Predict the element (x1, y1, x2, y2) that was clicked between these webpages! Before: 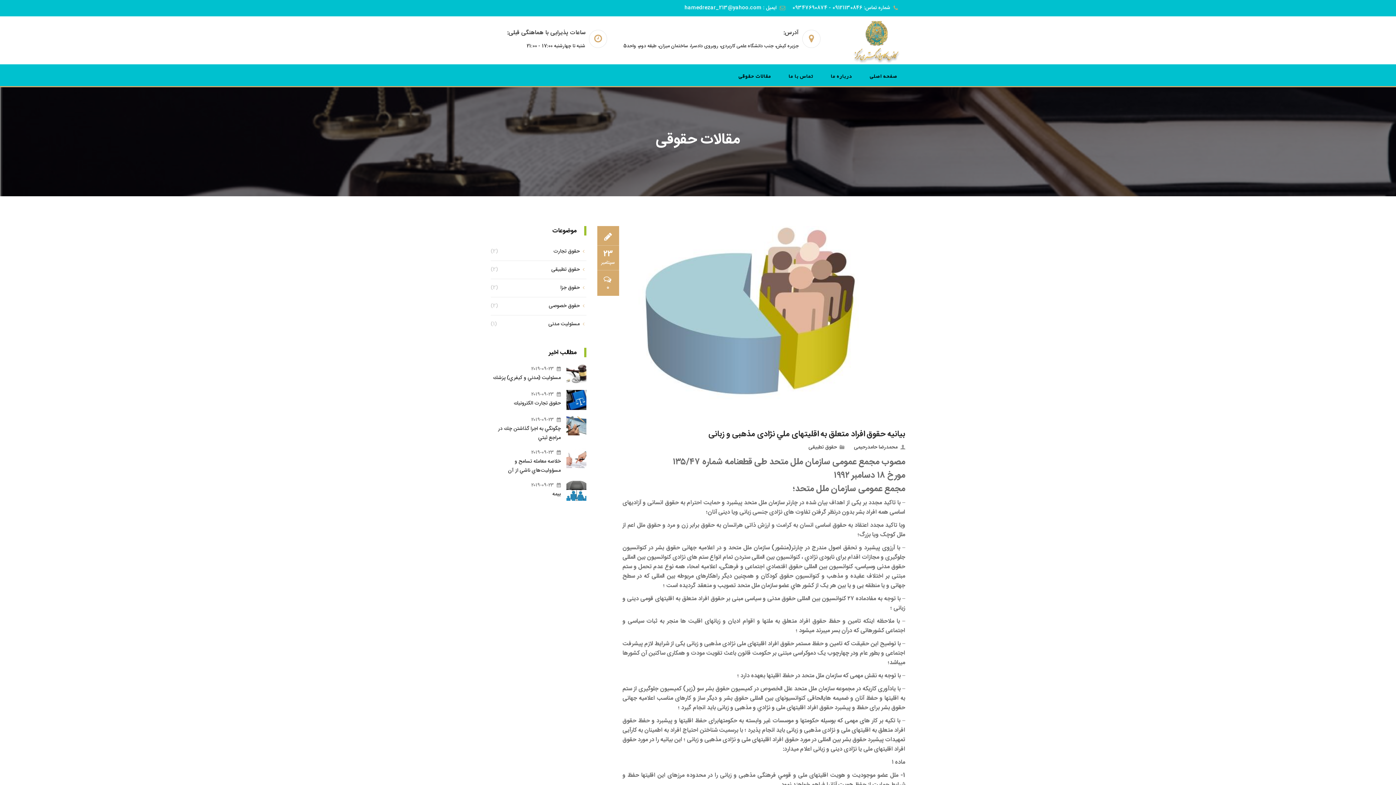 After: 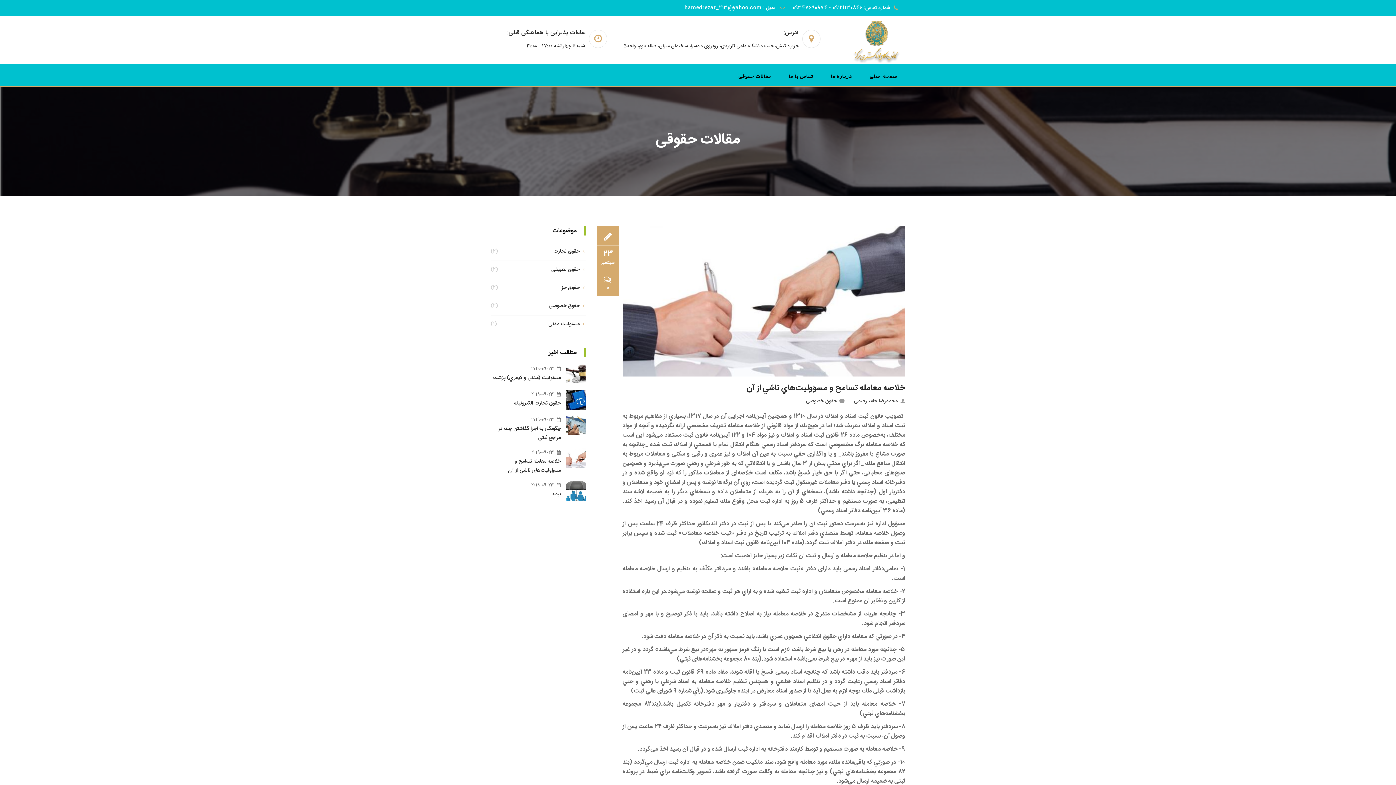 Action: bbox: (490, 457, 586, 475) label: خلا‌صه معامله تسامح و مسؤوليت‌هاي ناشي از آن